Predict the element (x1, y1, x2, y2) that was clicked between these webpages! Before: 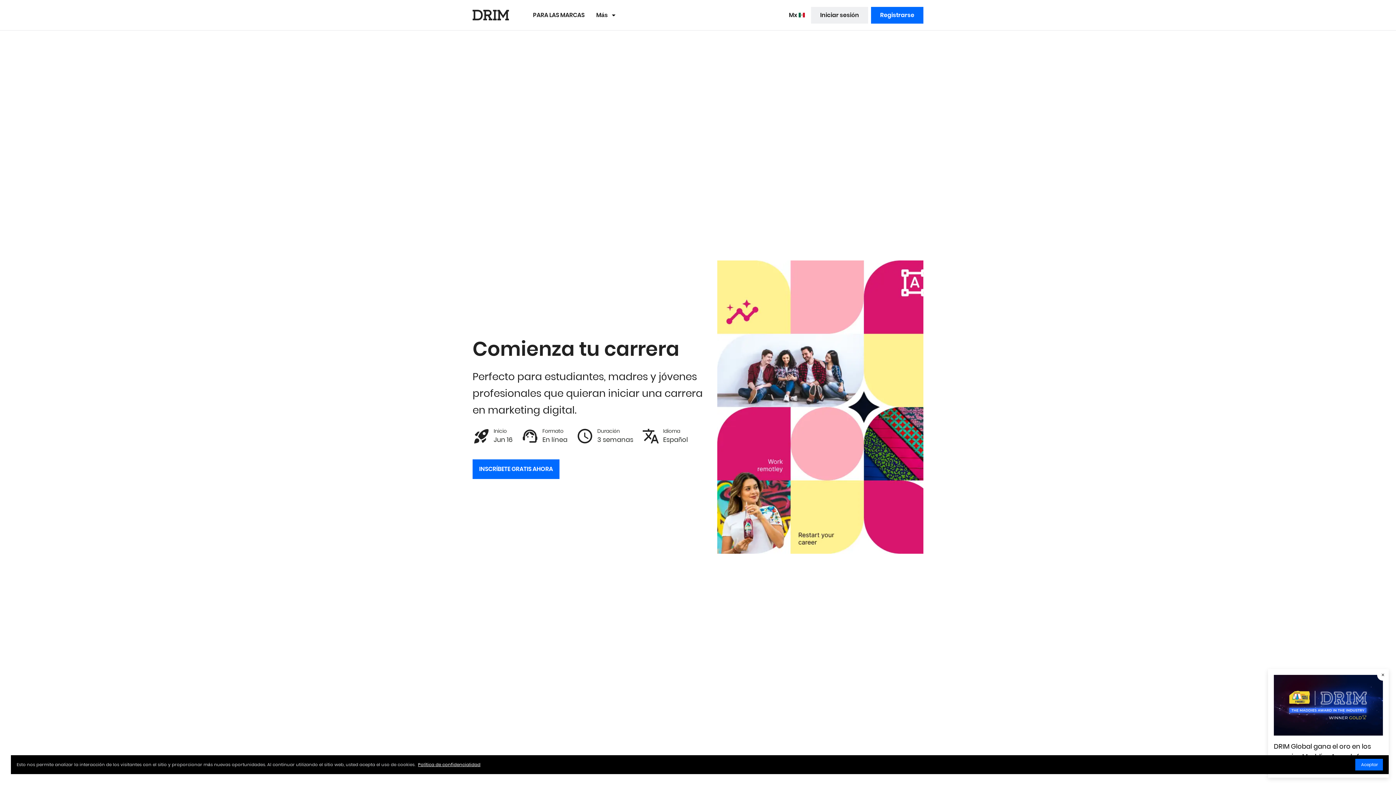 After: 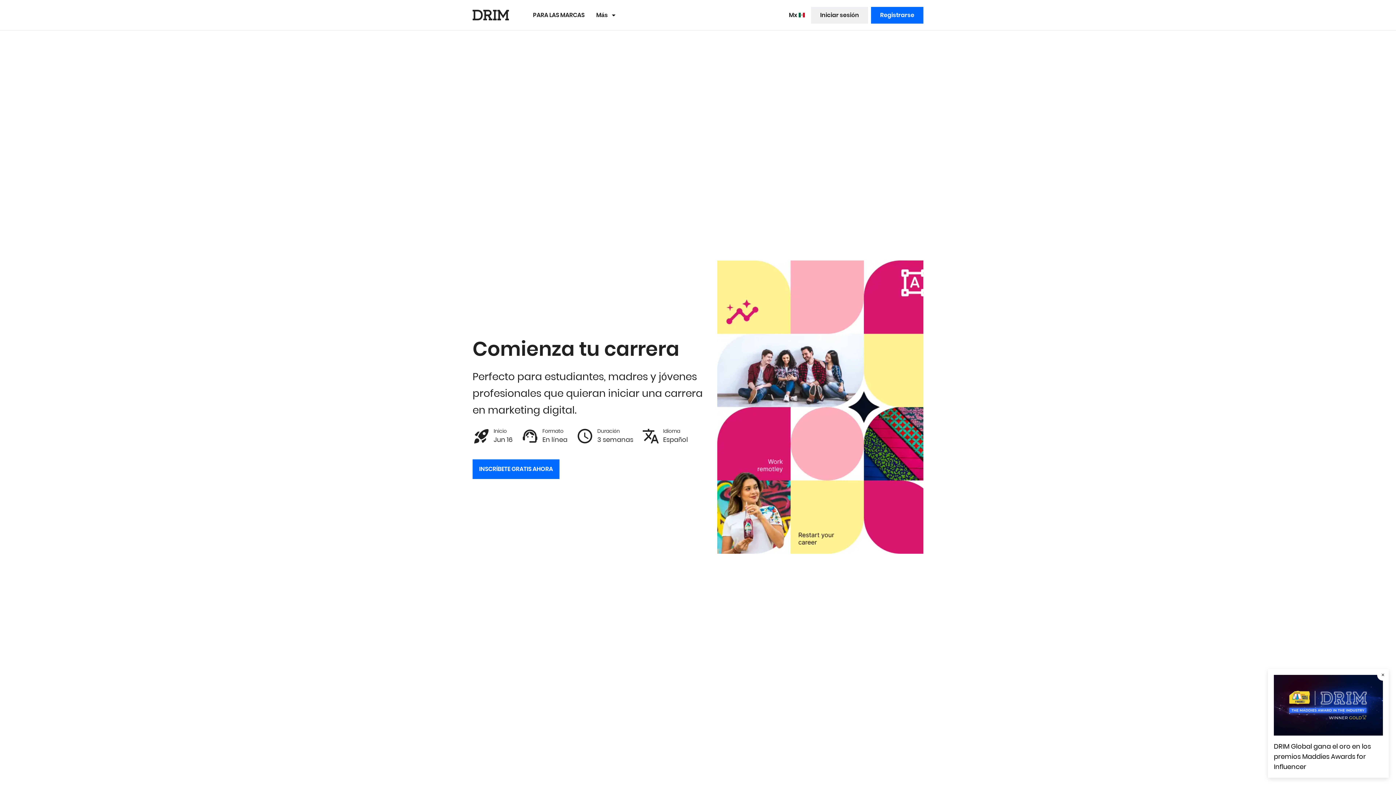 Action: label: Aceptar bbox: (1355, 759, 1383, 770)